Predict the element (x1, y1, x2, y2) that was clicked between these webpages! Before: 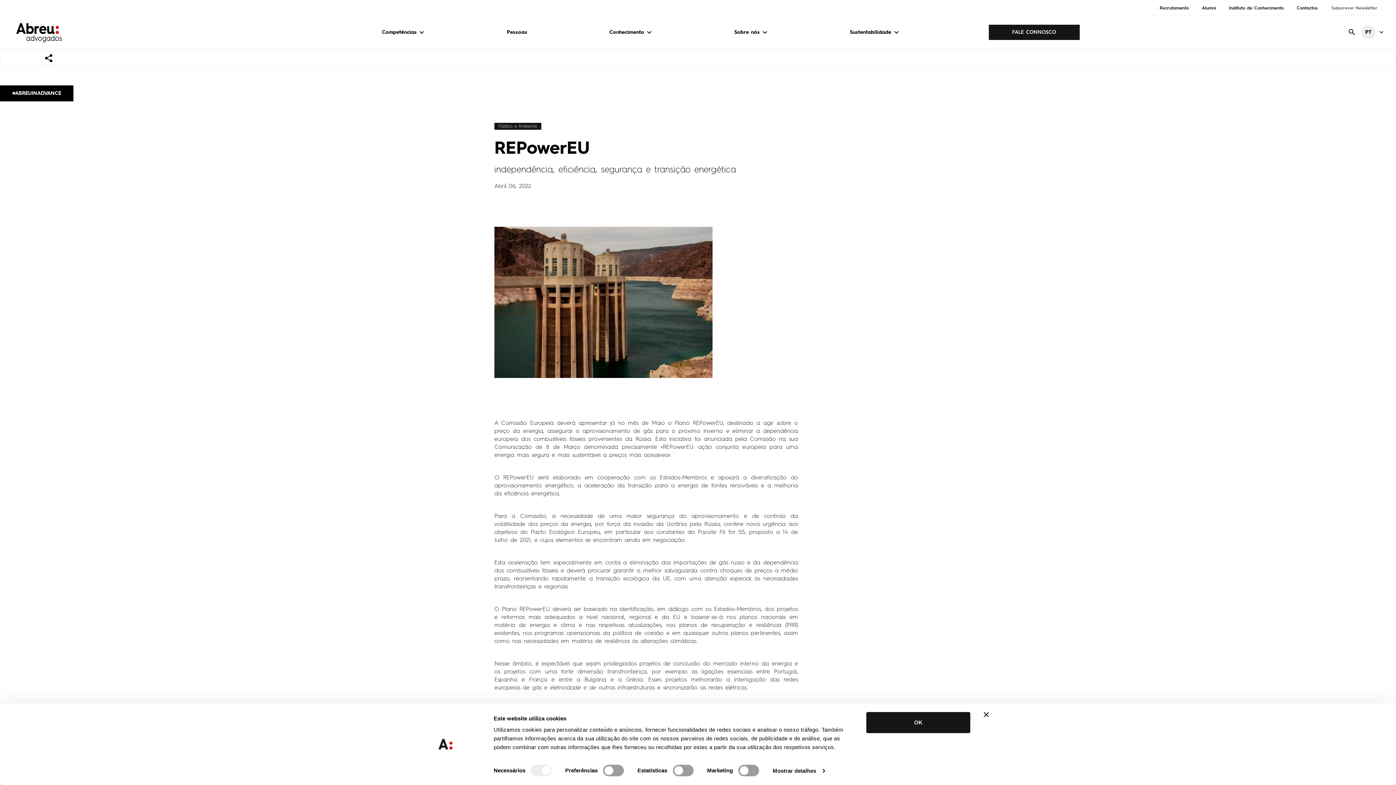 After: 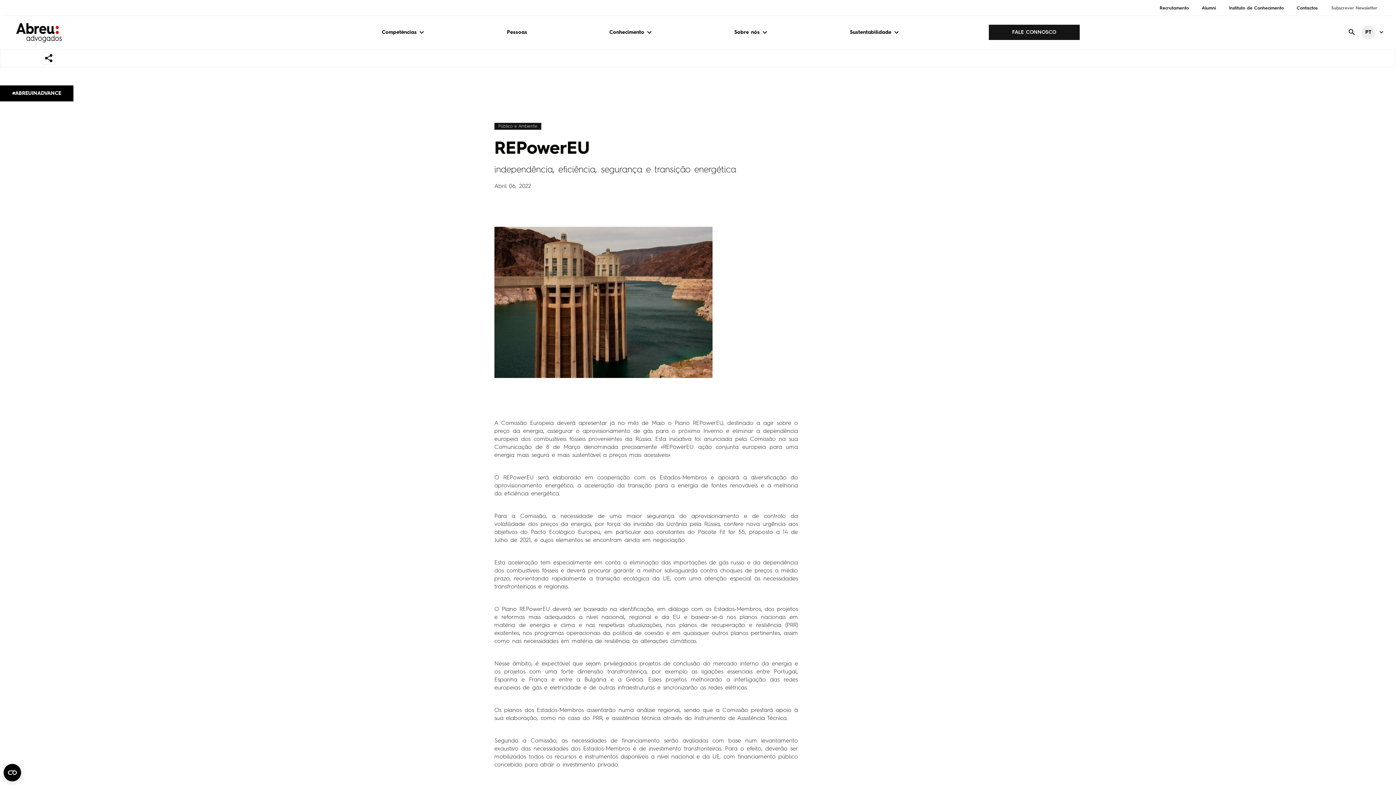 Action: bbox: (866, 712, 970, 733) label: OK